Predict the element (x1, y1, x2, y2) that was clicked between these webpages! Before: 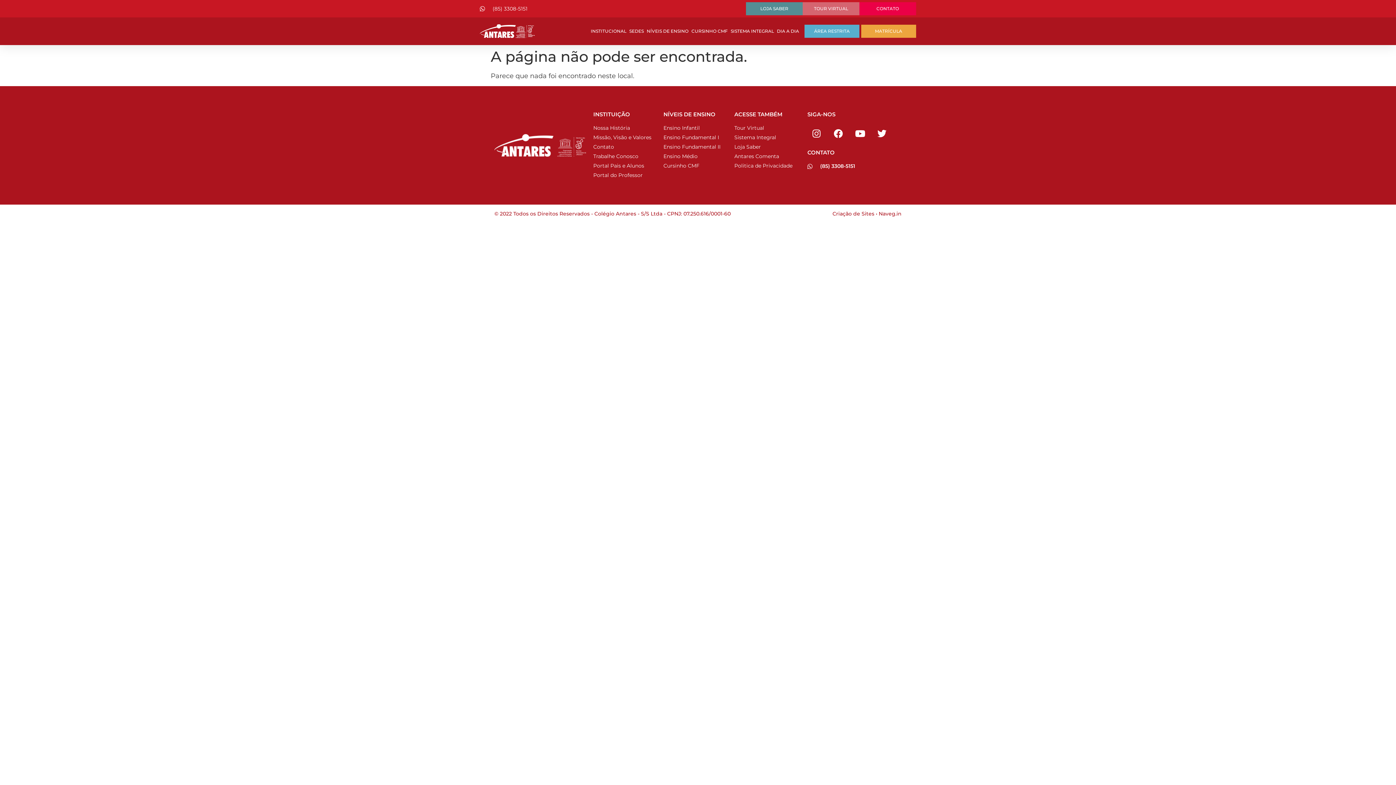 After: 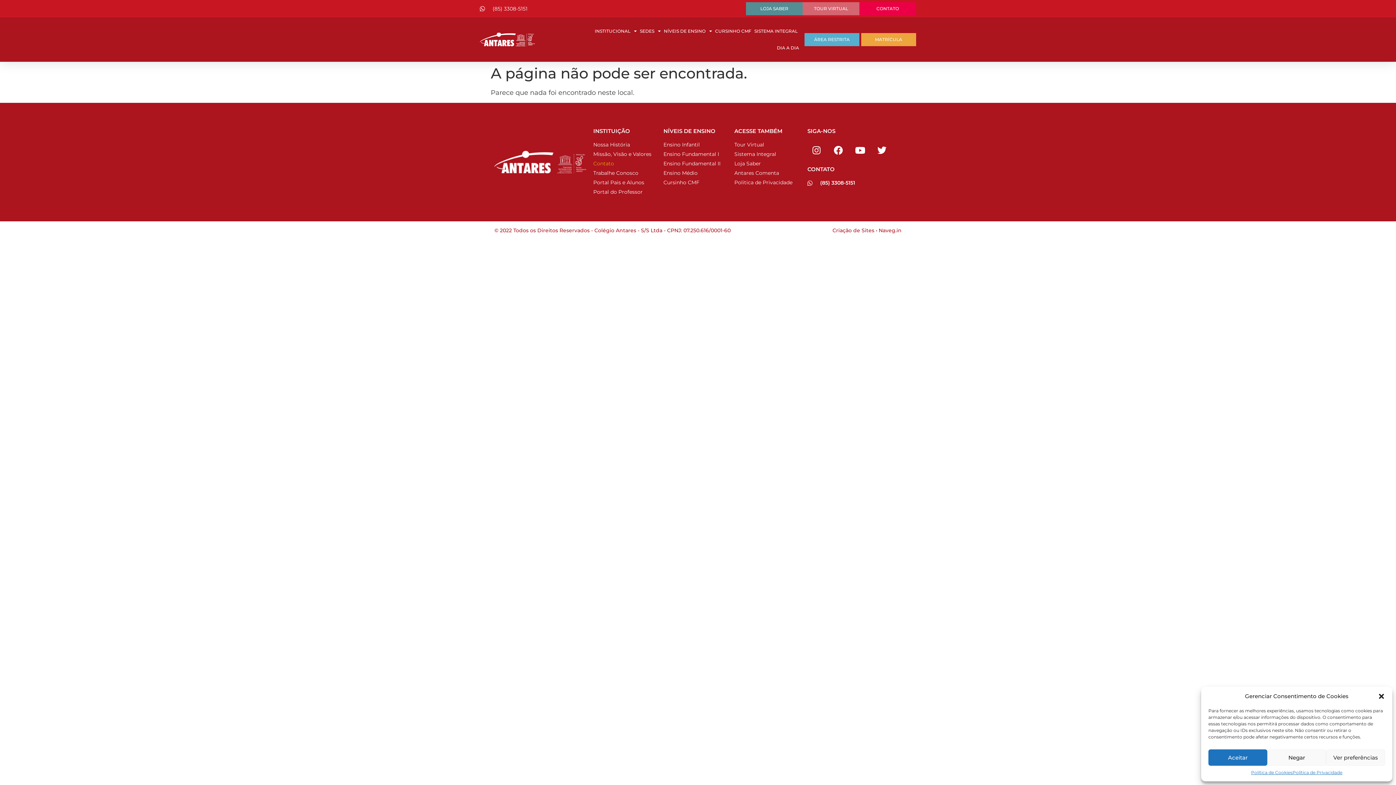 Action: label: Portal Pais e Alunos bbox: (593, 162, 656, 169)